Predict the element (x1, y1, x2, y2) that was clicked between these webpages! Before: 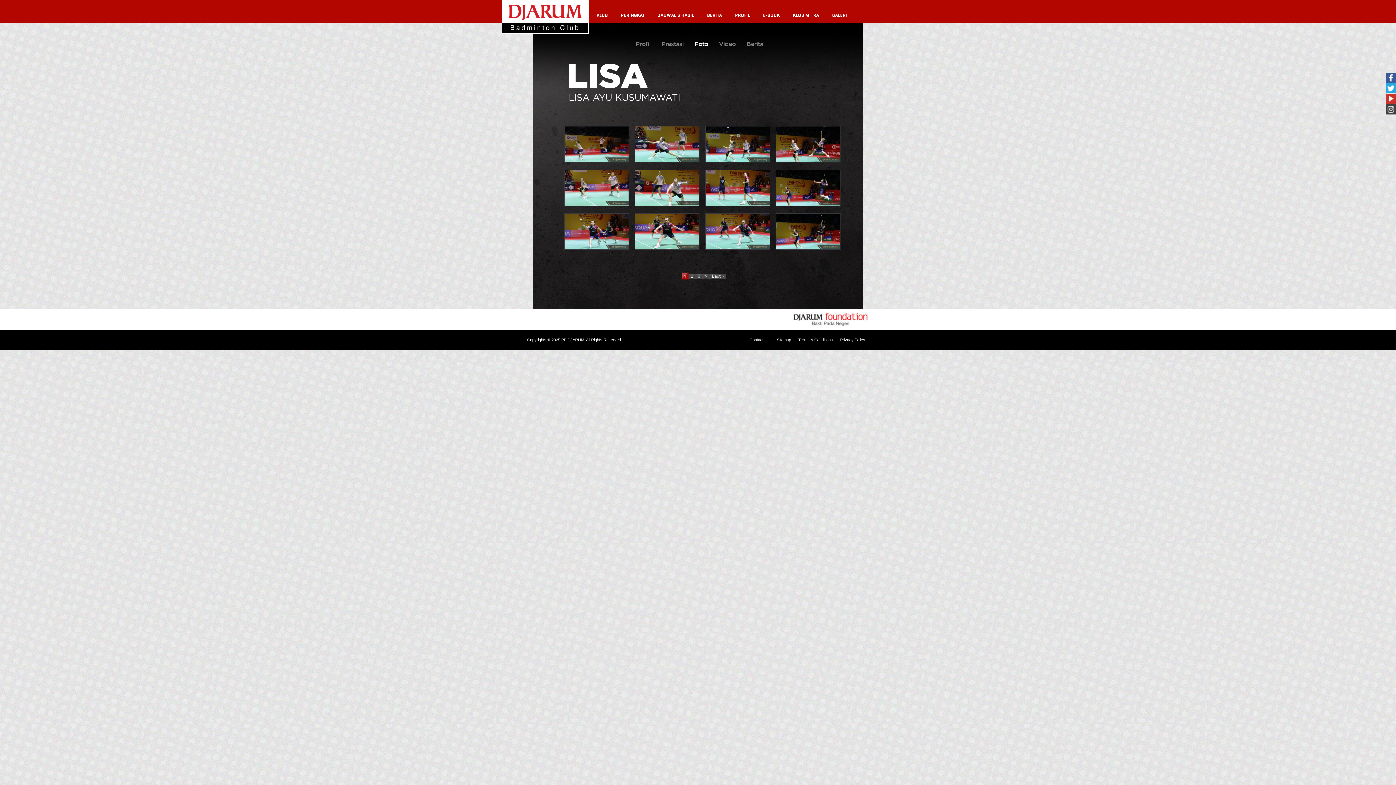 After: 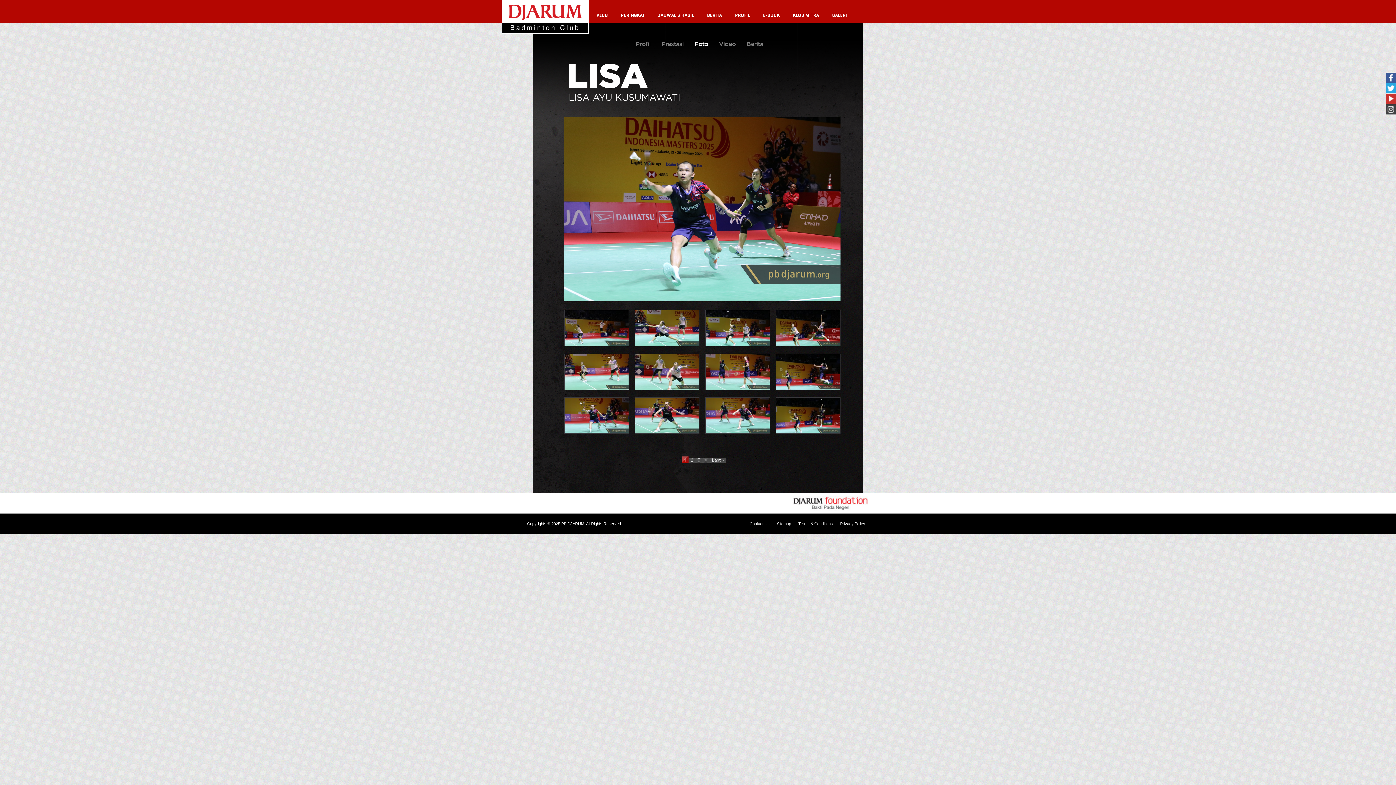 Action: bbox: (564, 228, 628, 234)